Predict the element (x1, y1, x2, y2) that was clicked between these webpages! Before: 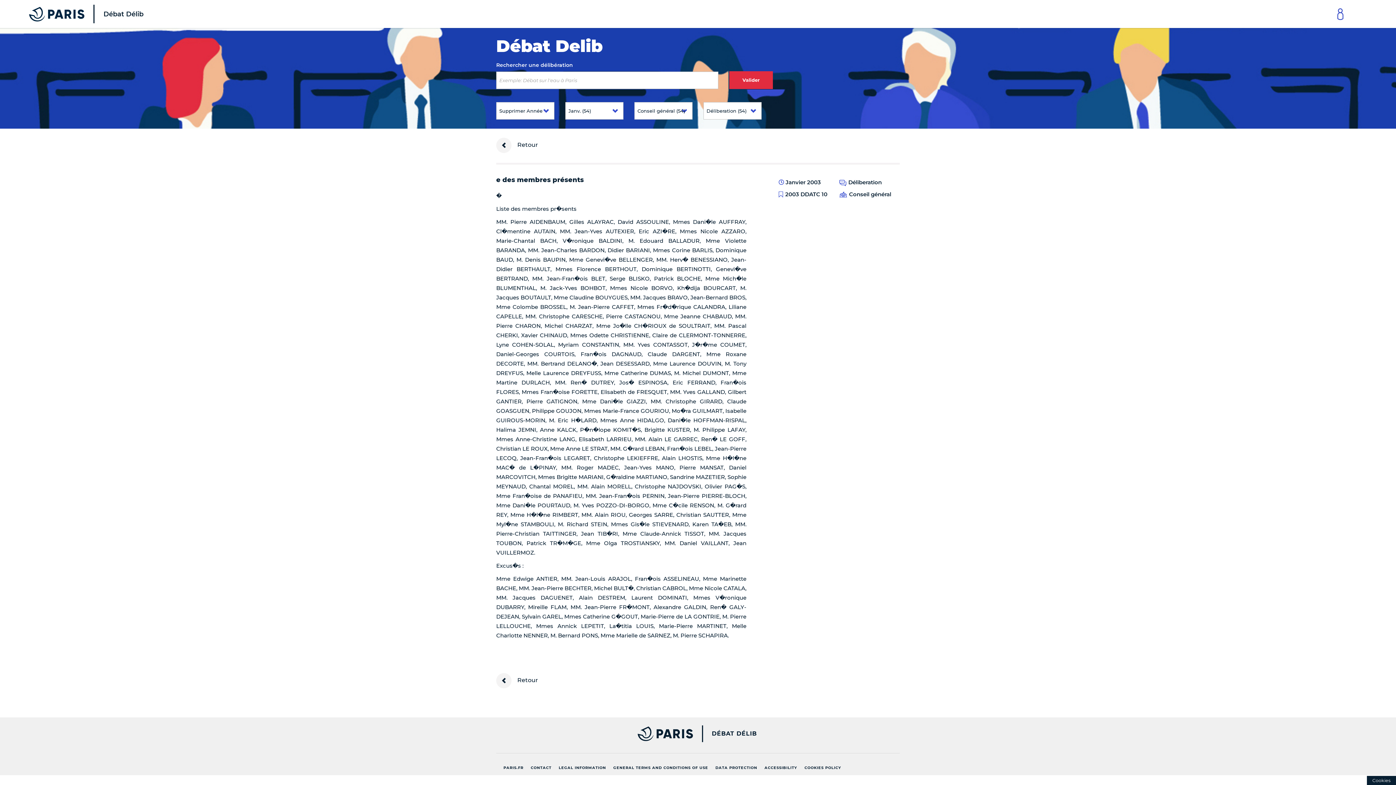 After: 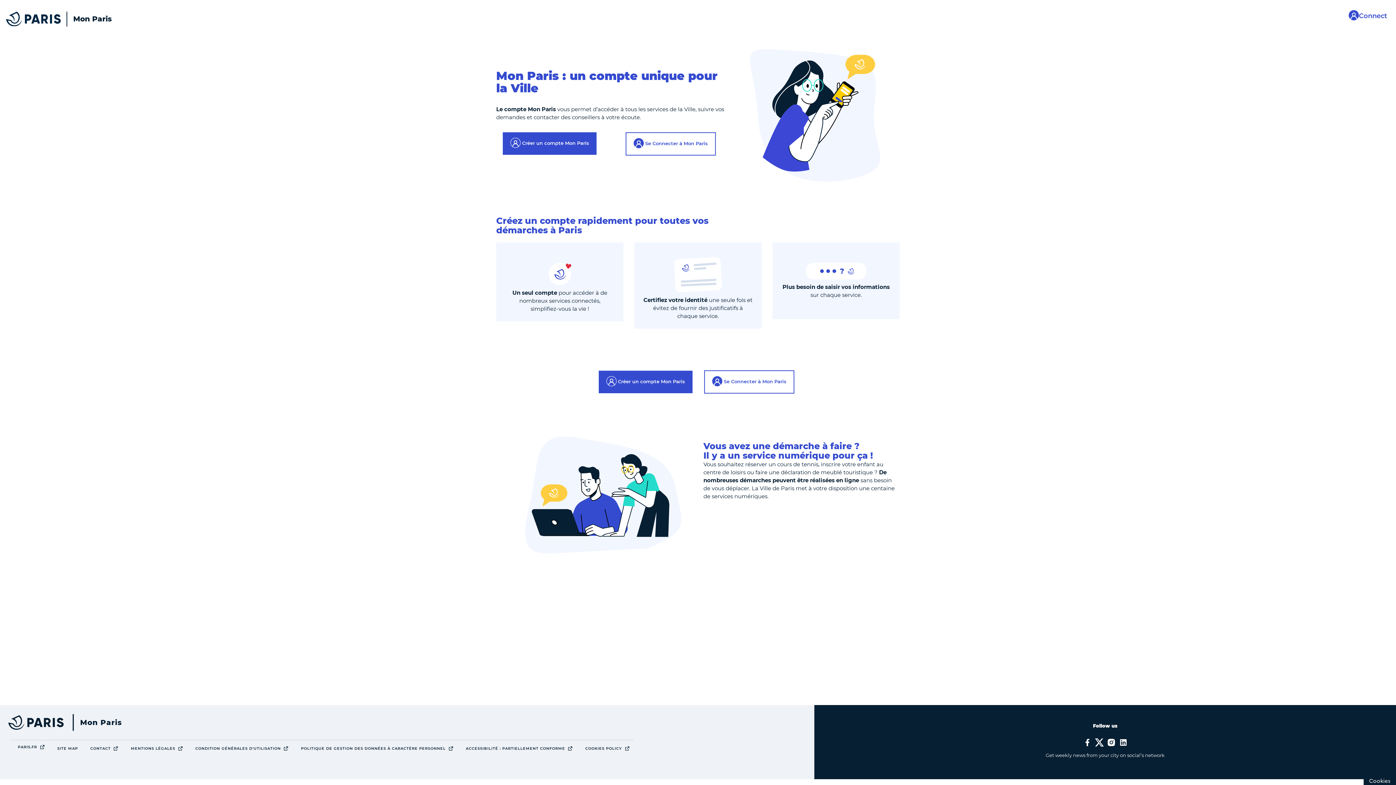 Action: bbox: (1325, 0, 1355, 28) label: Link to connect to Mon Paris Account